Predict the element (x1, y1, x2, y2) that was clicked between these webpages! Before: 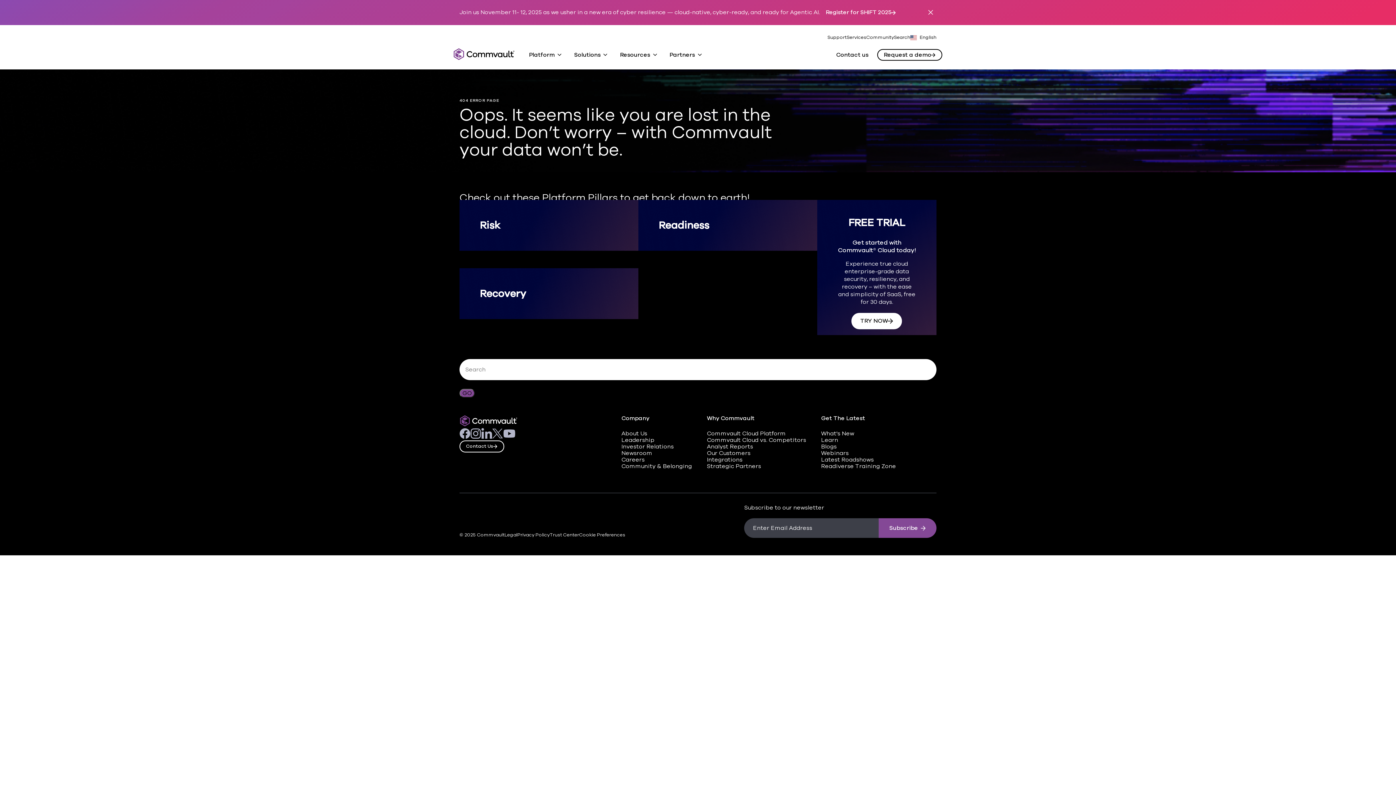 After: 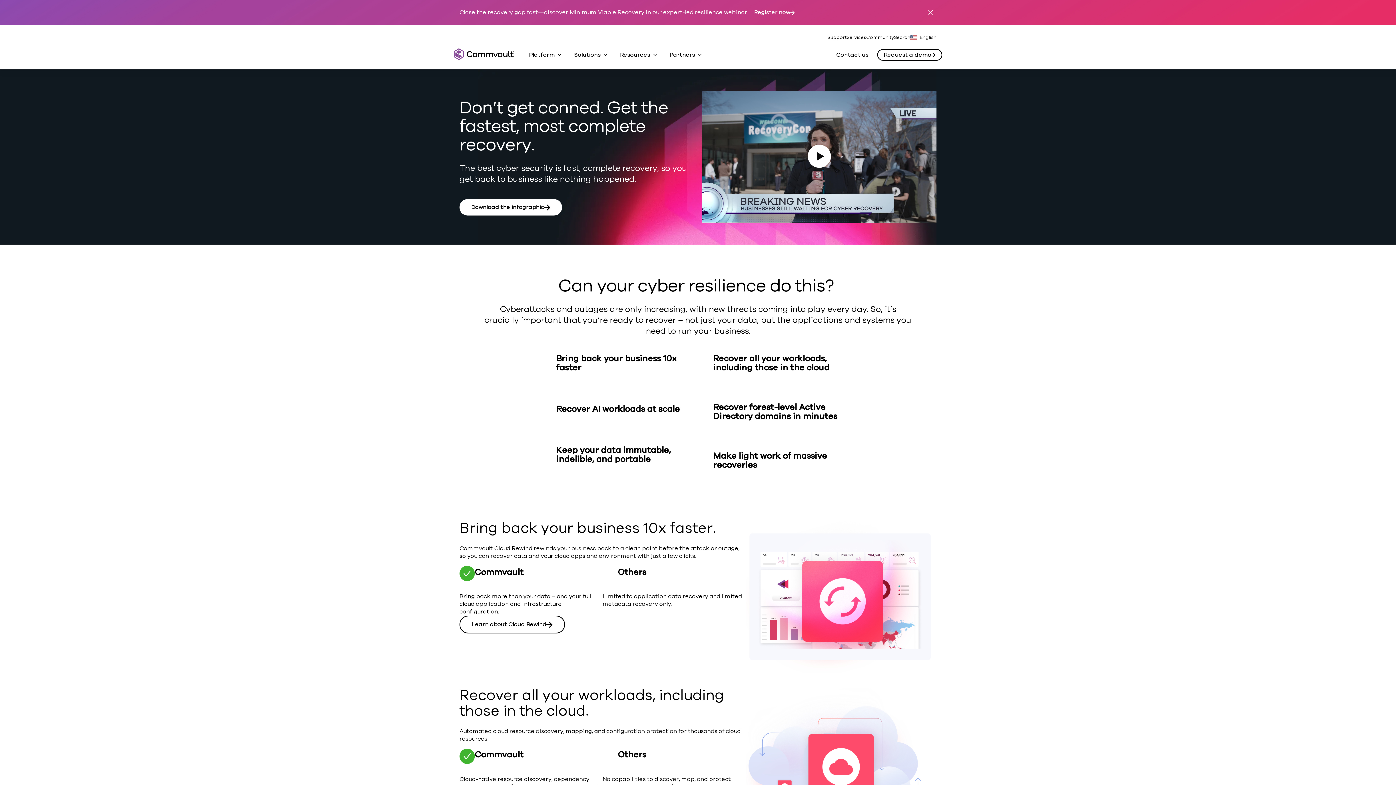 Action: bbox: (707, 437, 806, 443) label: Commvault Cloud vs. Competitors